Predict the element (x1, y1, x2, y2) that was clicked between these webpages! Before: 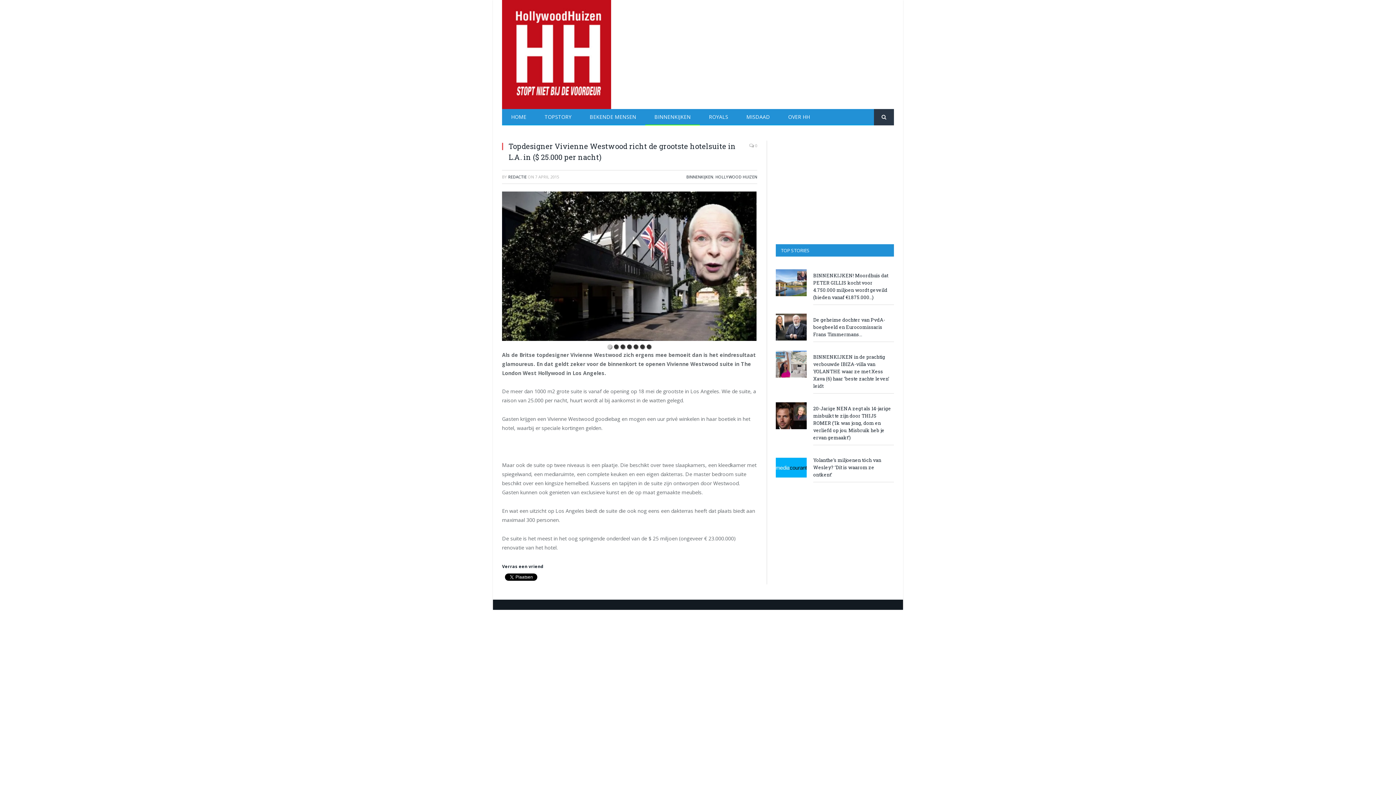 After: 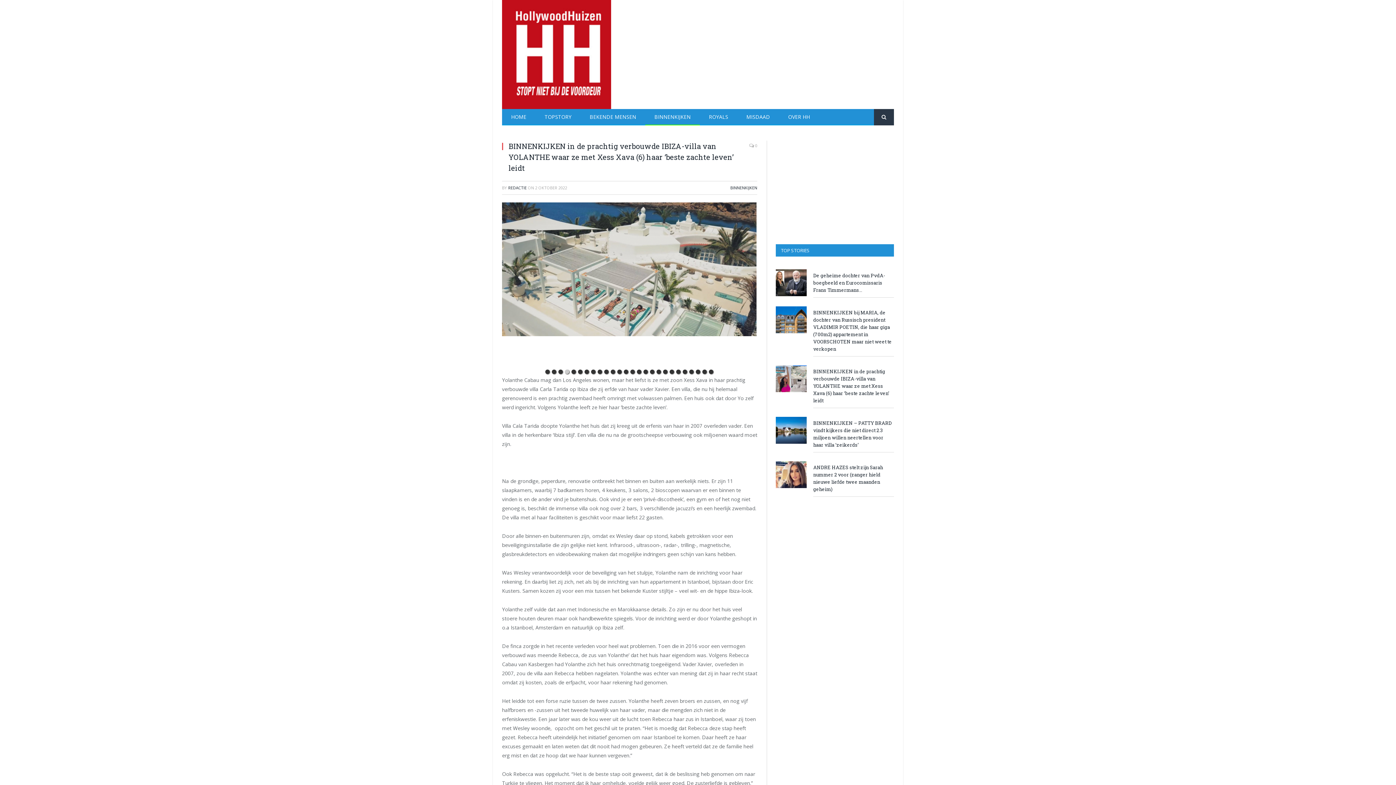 Action: bbox: (776, 350, 806, 377)